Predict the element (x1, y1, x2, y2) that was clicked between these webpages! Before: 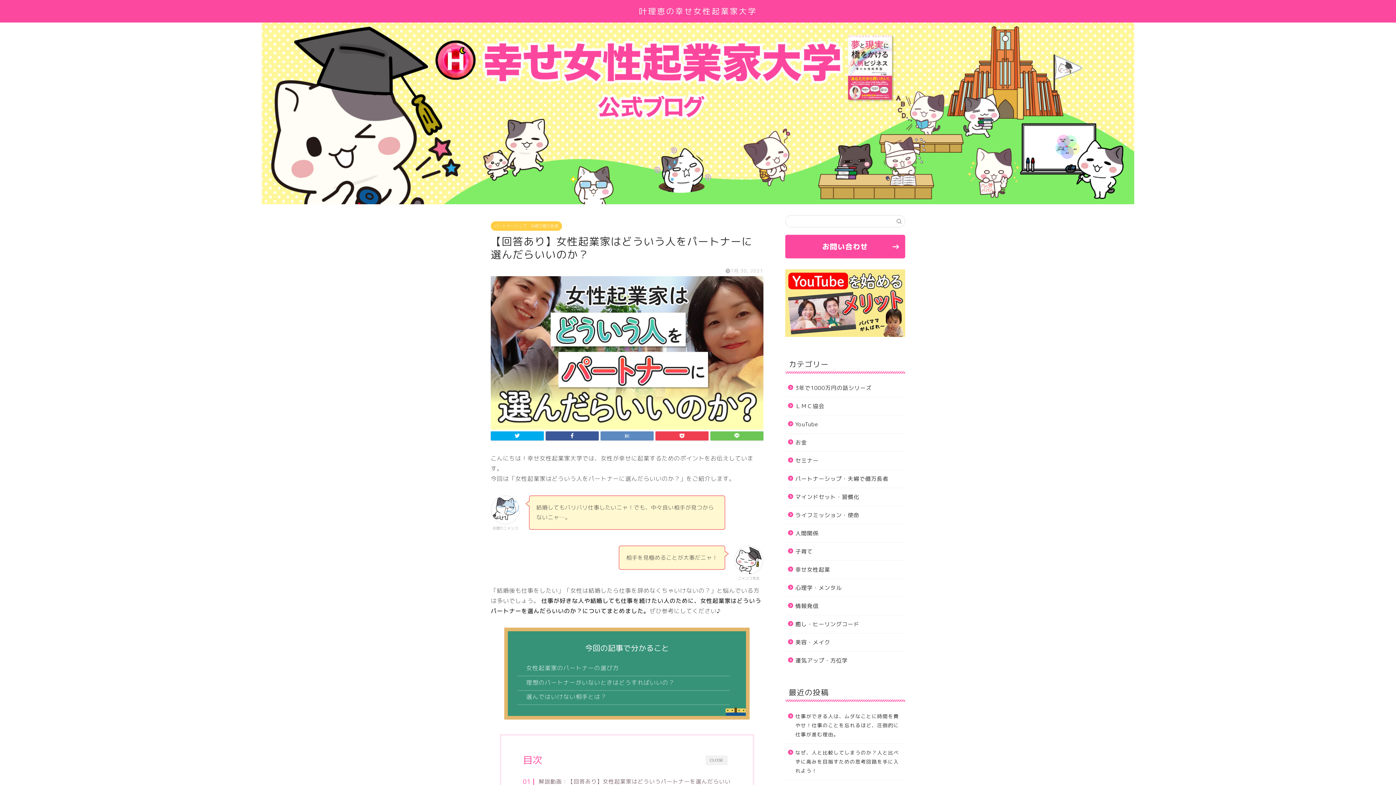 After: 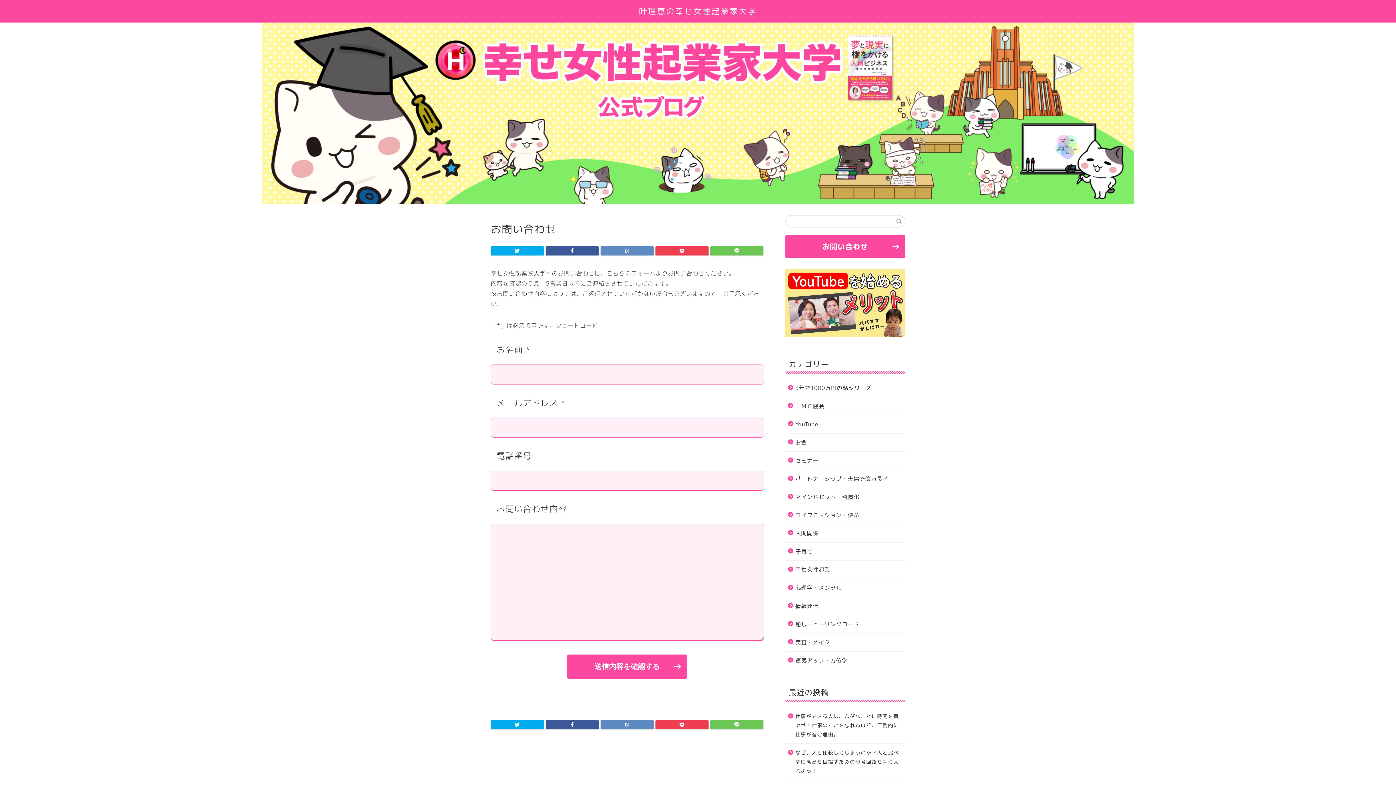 Action: label: お問い合わせ bbox: (785, 234, 905, 258)